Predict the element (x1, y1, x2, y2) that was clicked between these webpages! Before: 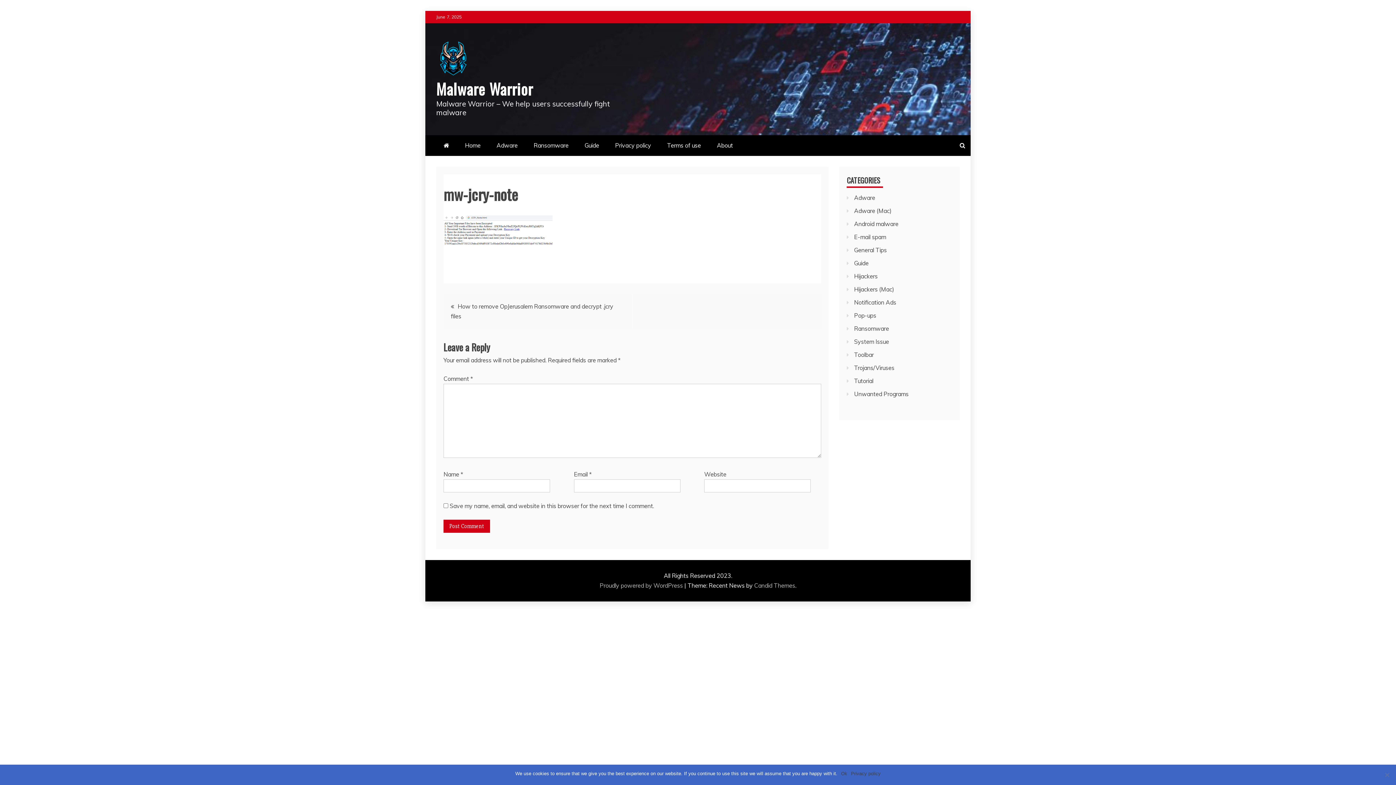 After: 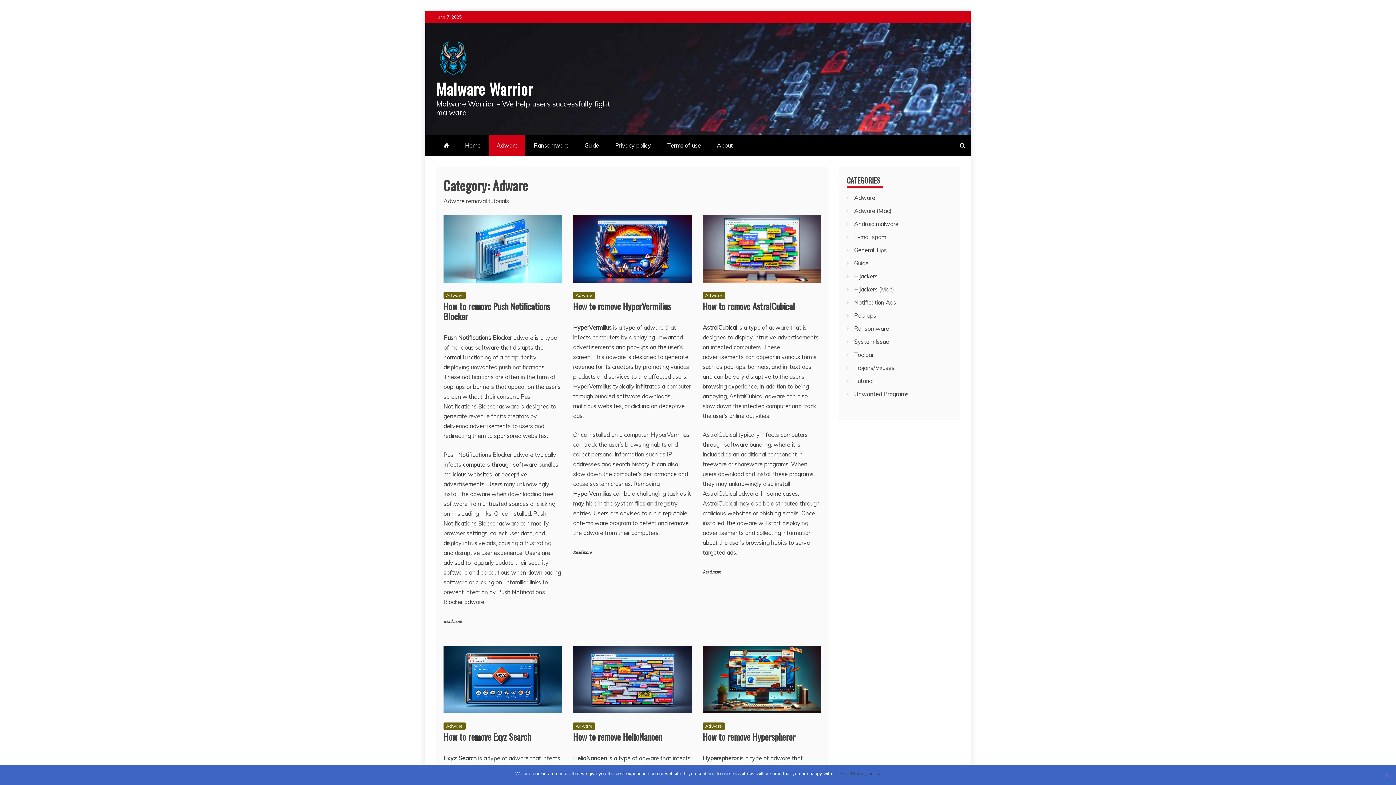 Action: bbox: (489, 135, 525, 156) label: Adware